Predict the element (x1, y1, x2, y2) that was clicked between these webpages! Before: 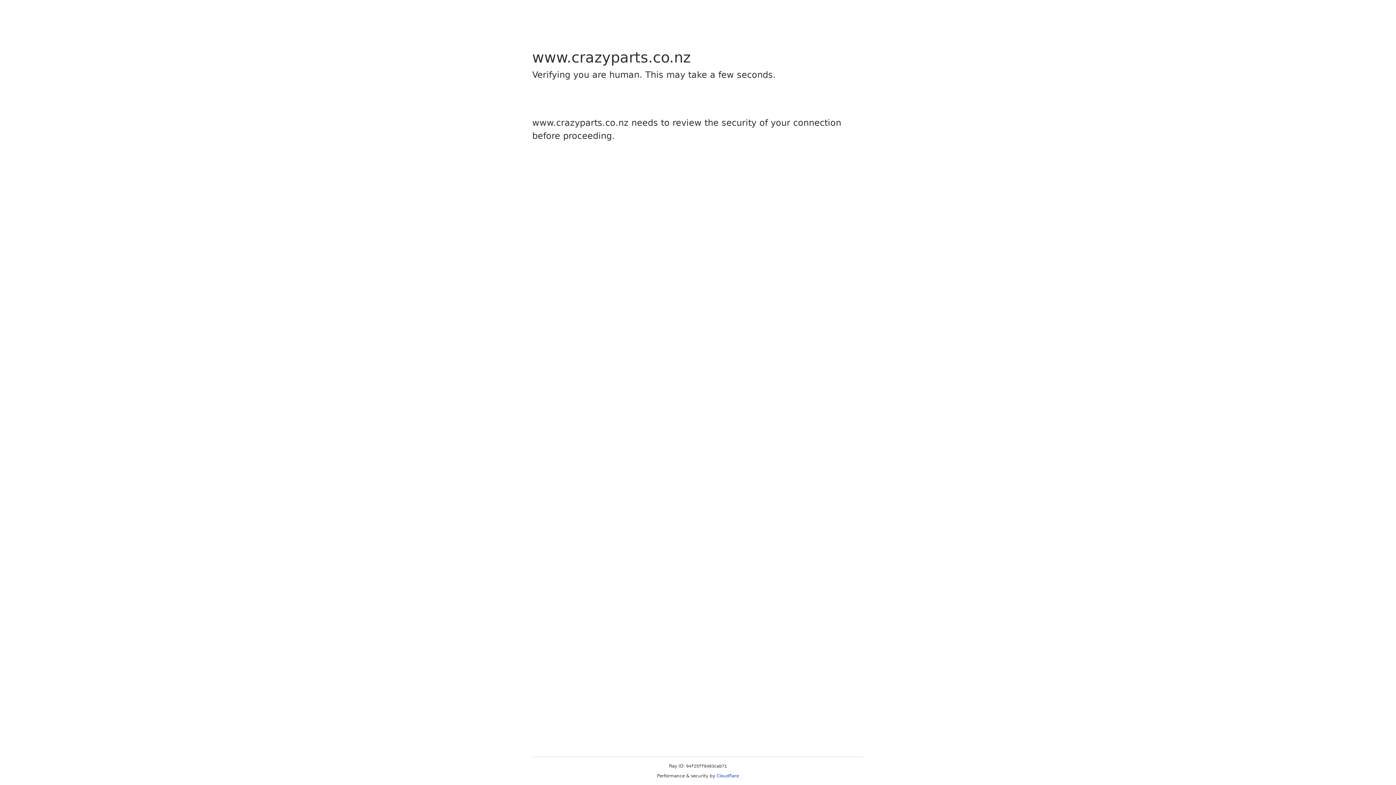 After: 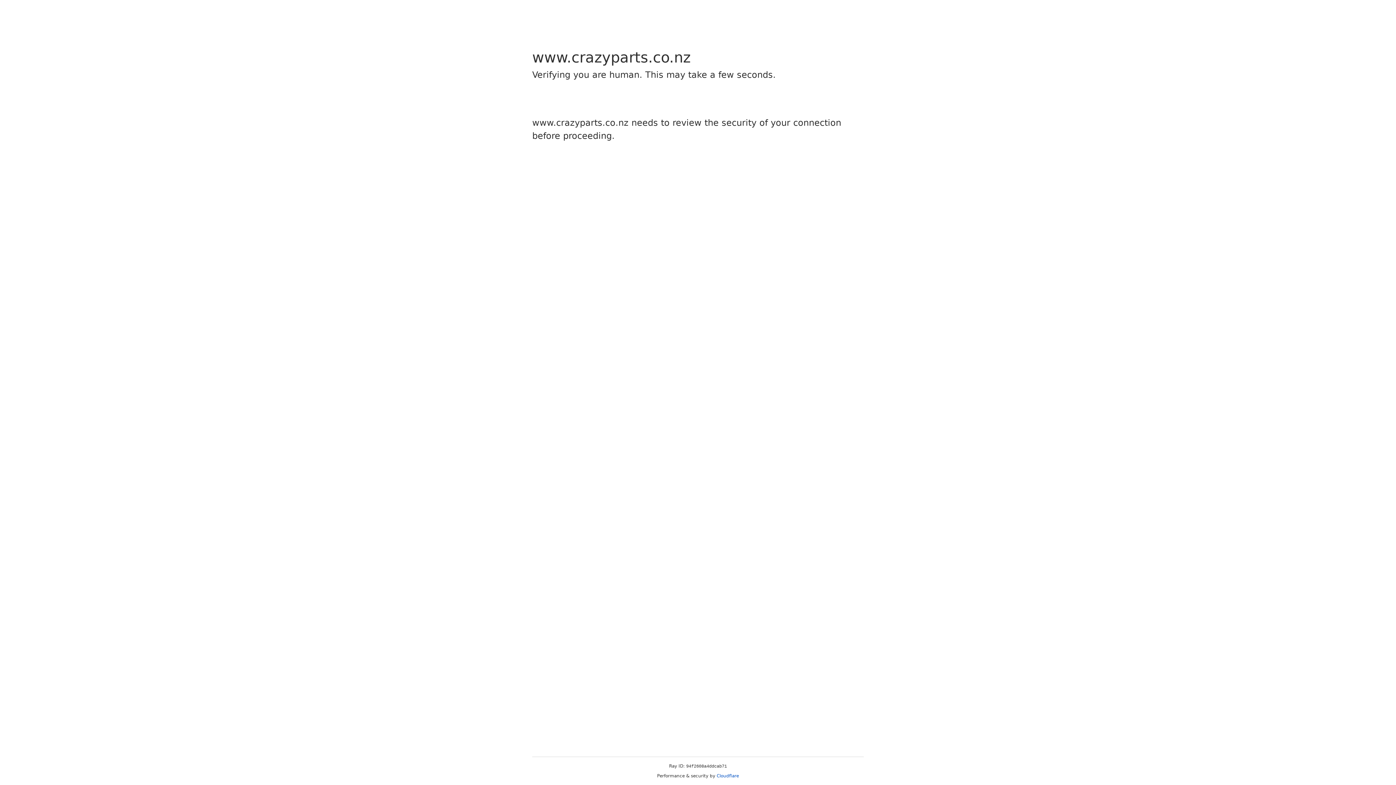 Action: label: Cloudflare bbox: (716, 773, 739, 778)